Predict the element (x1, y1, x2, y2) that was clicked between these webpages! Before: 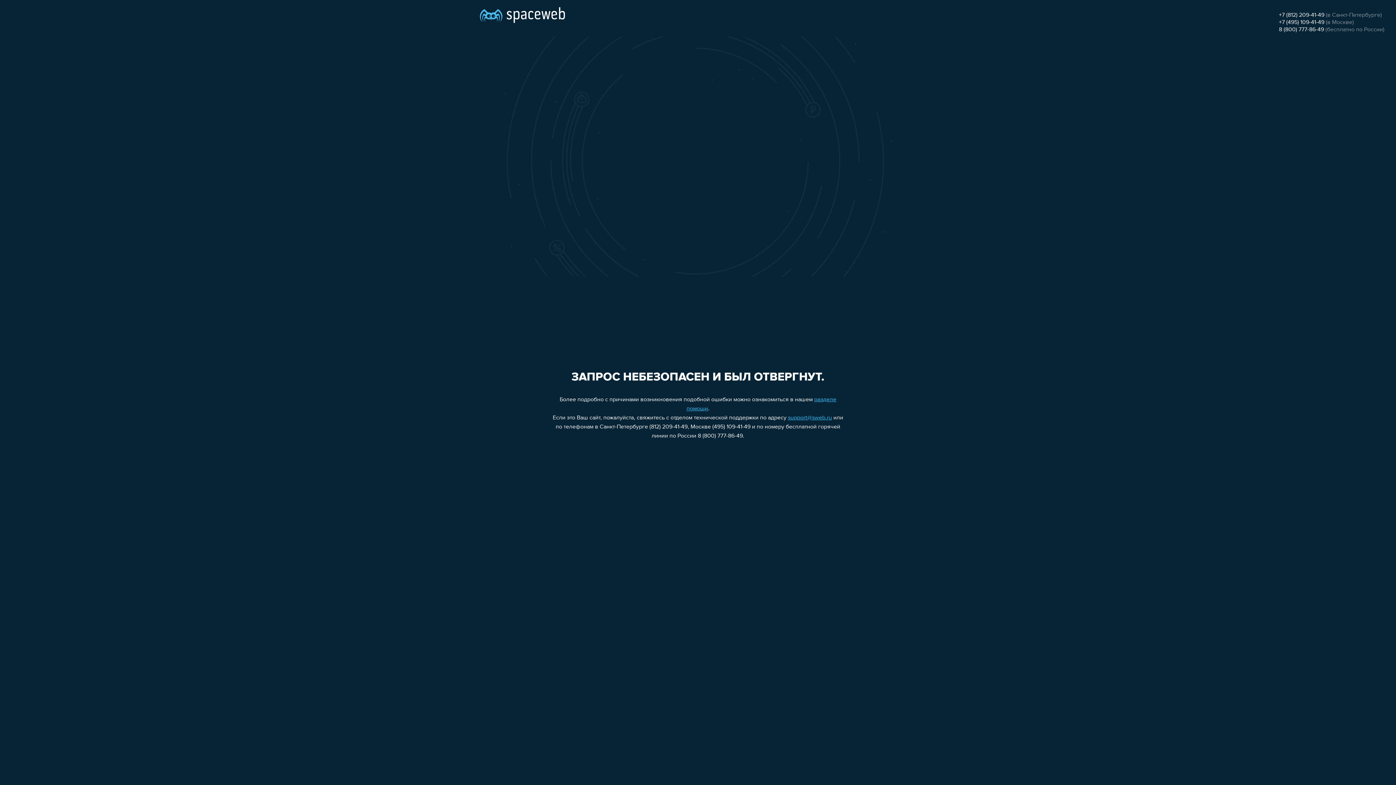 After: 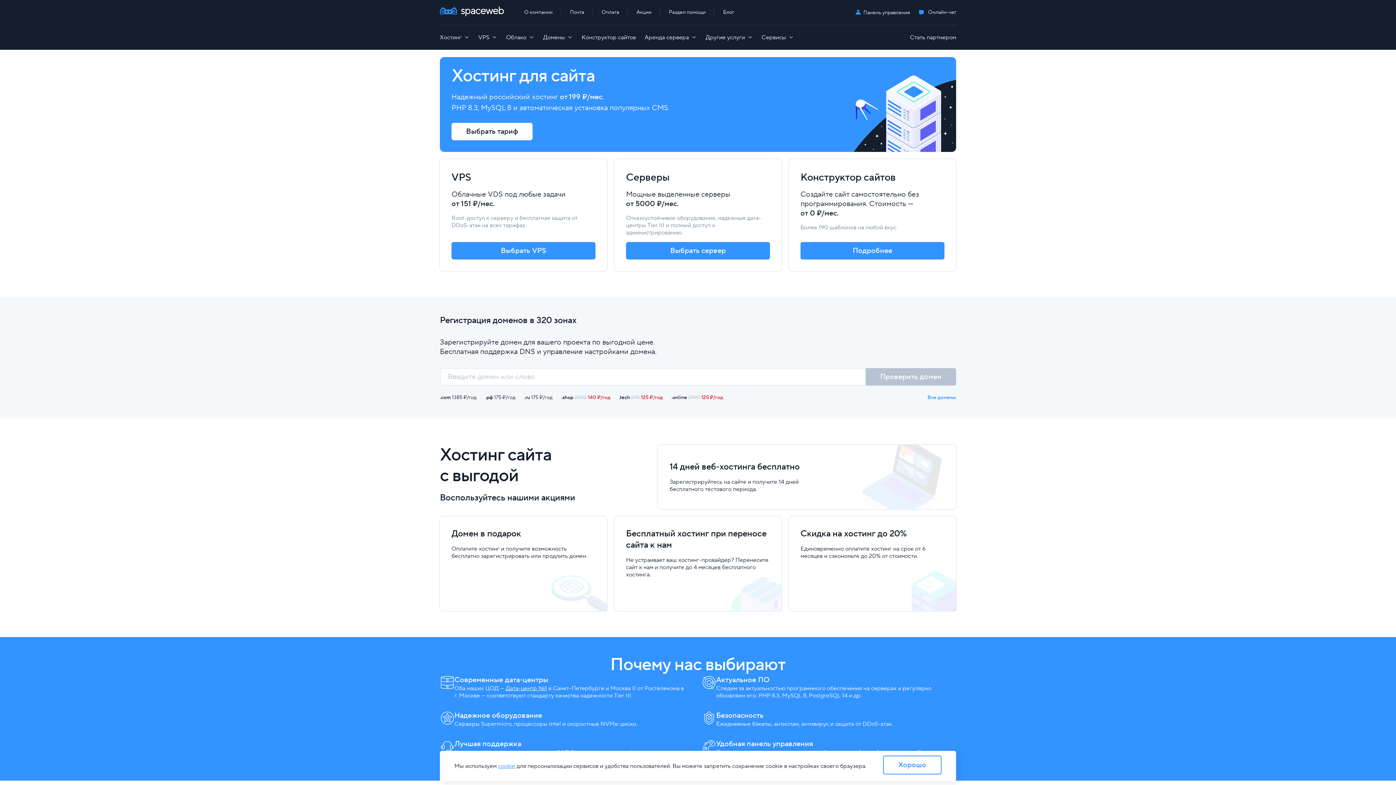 Action: bbox: (480, 0, 565, 25)